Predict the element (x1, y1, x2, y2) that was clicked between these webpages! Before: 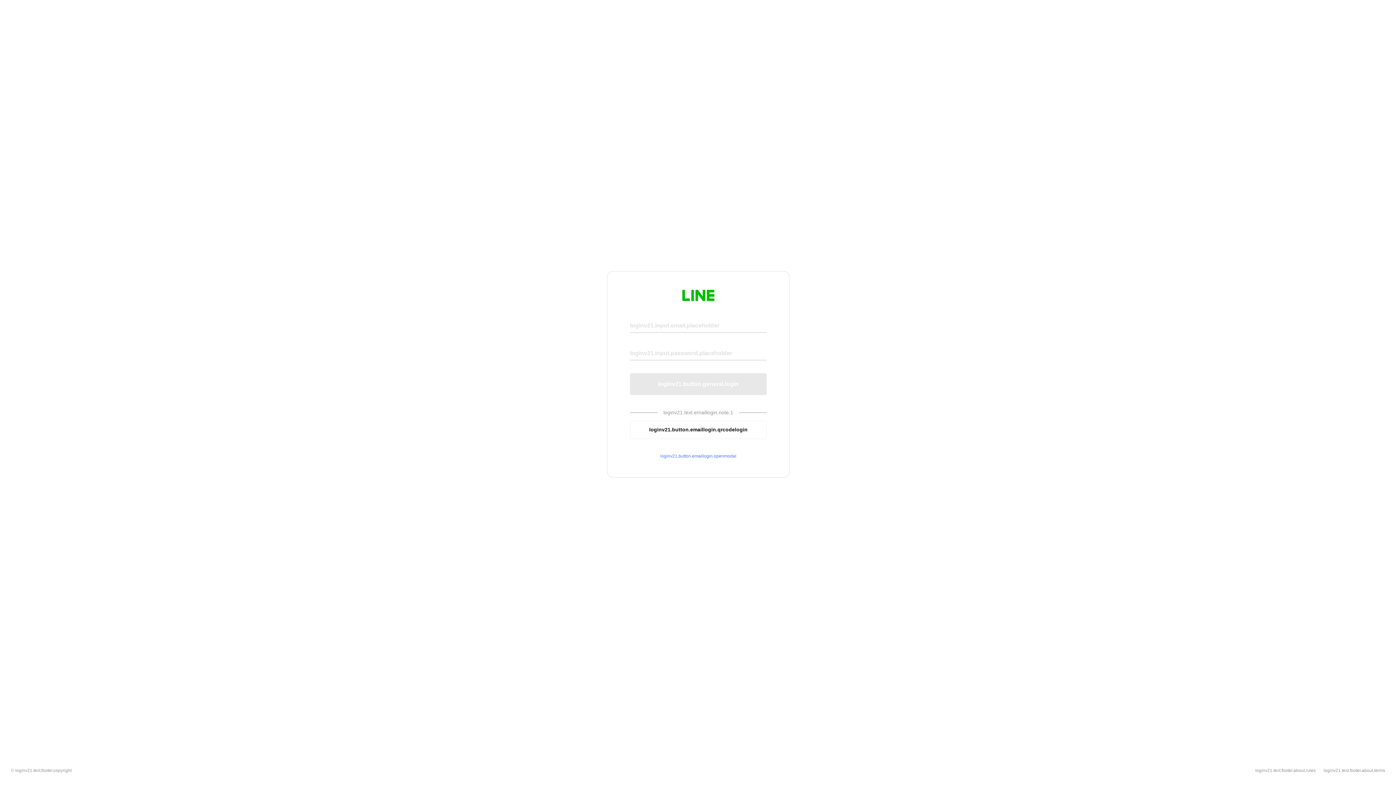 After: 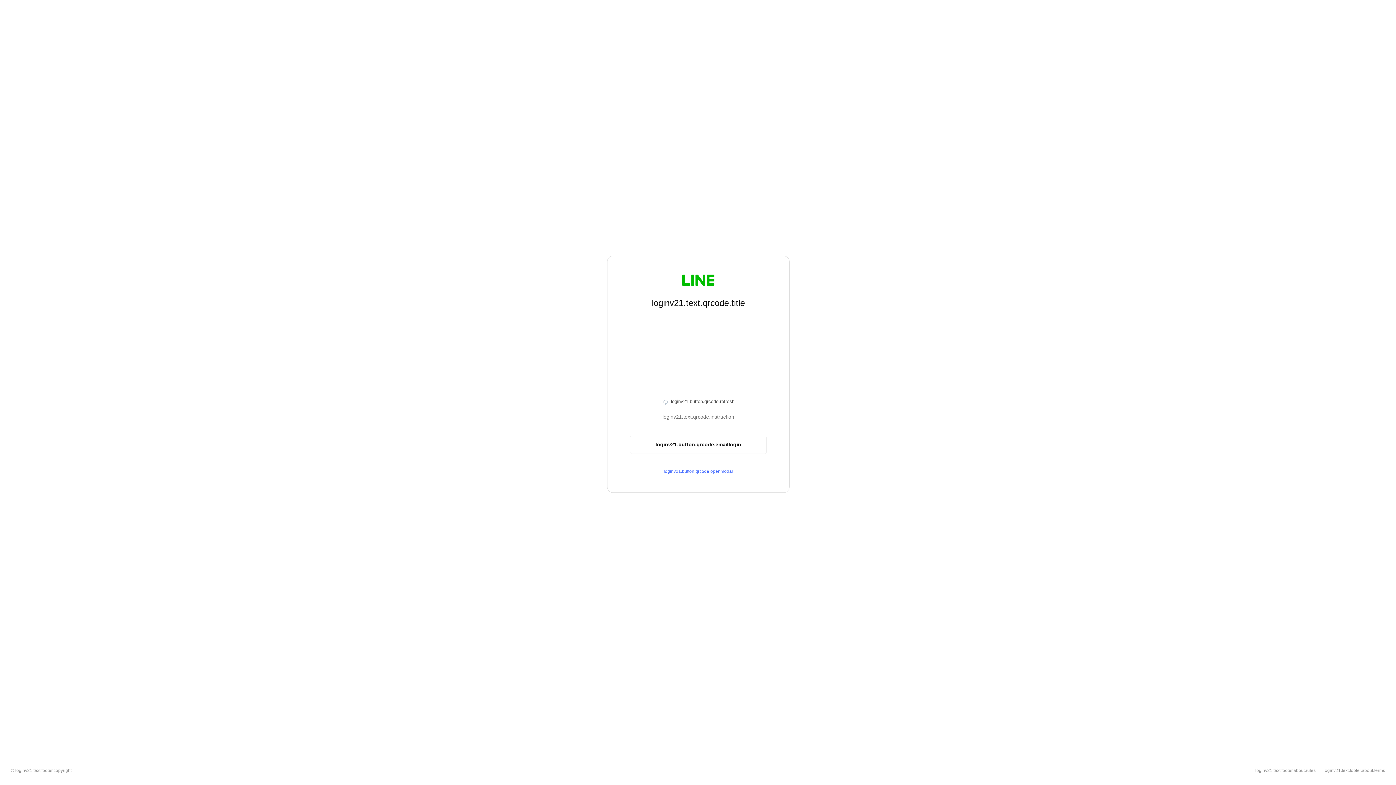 Action: label: loginv21.button.emaillogin.qrcodelogin bbox: (630, 420, 766, 439)